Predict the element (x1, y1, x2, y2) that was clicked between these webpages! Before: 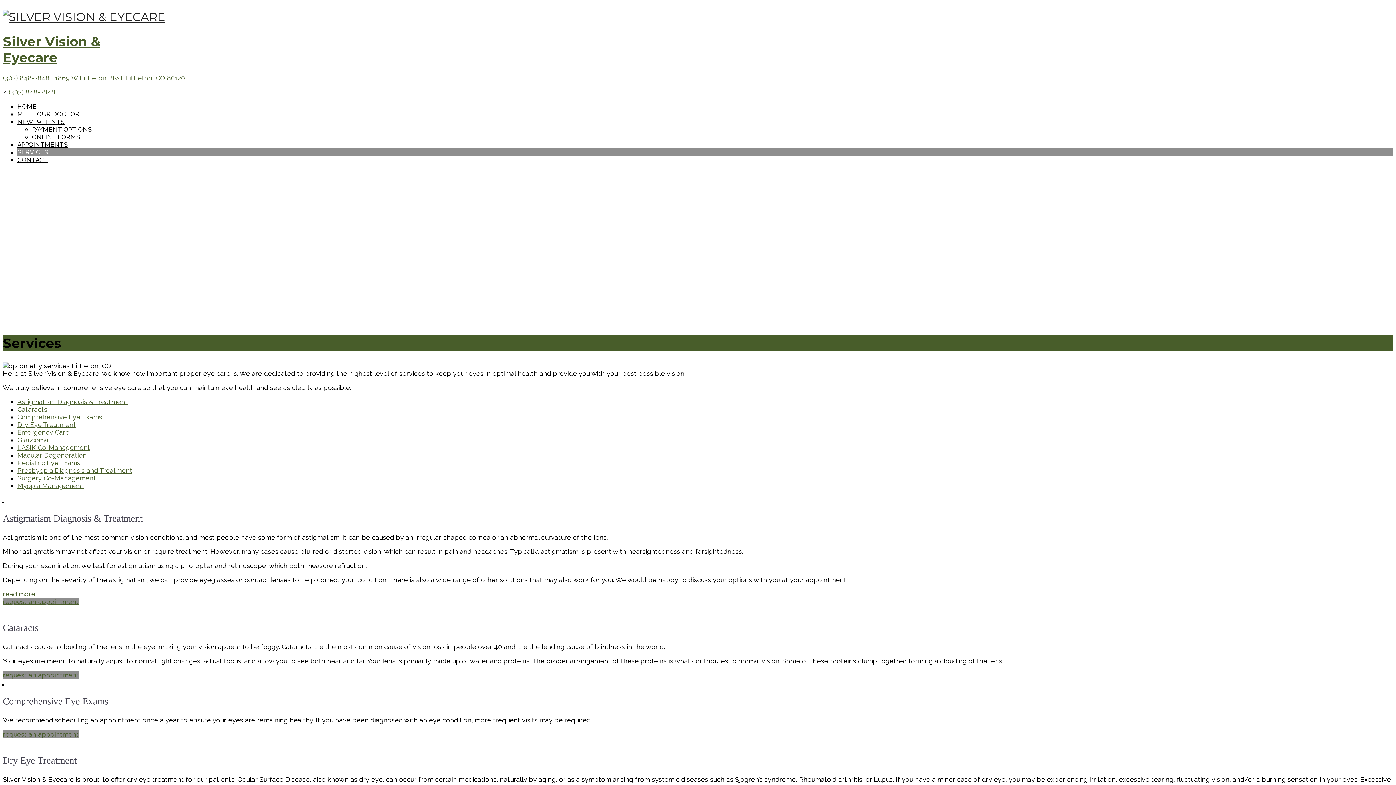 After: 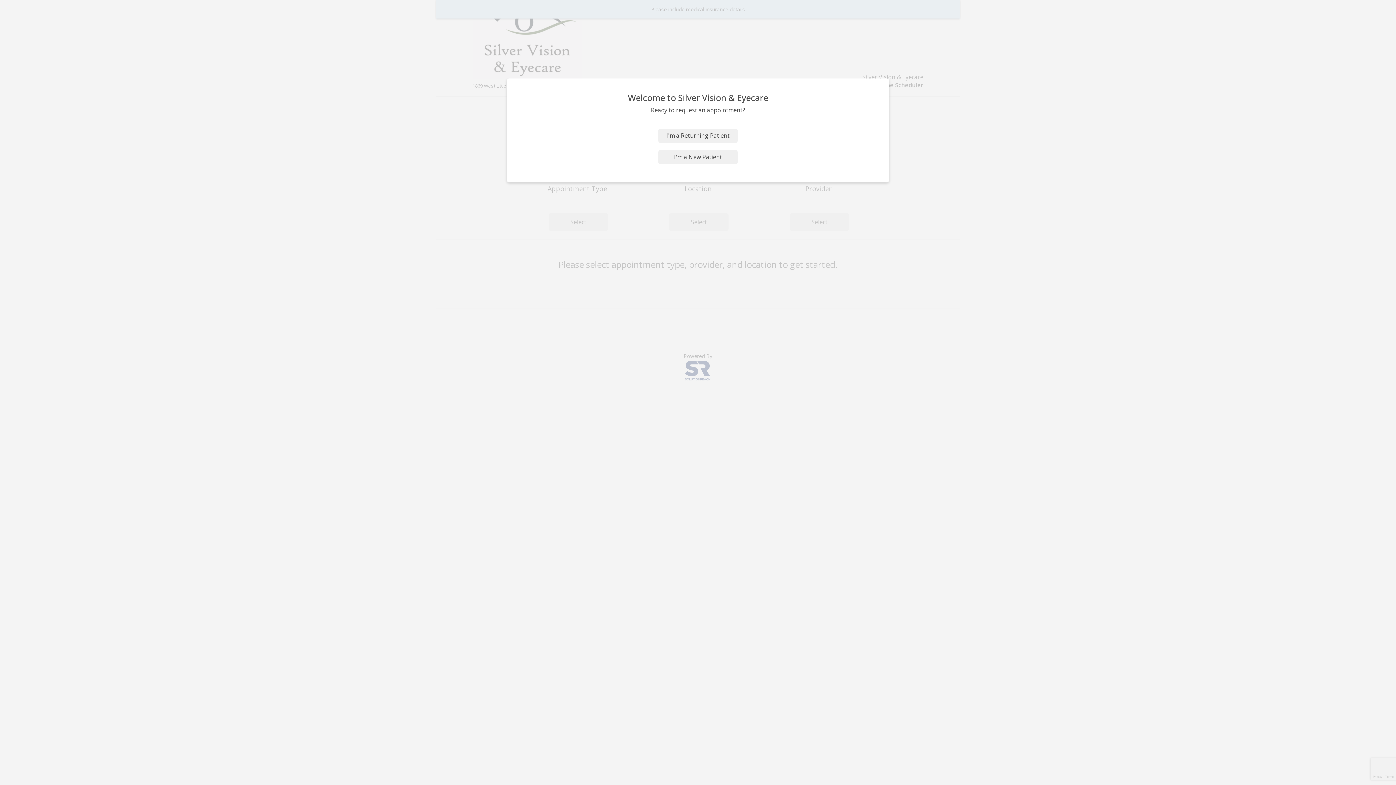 Action: bbox: (2, 671, 78, 679) label: request an appointment